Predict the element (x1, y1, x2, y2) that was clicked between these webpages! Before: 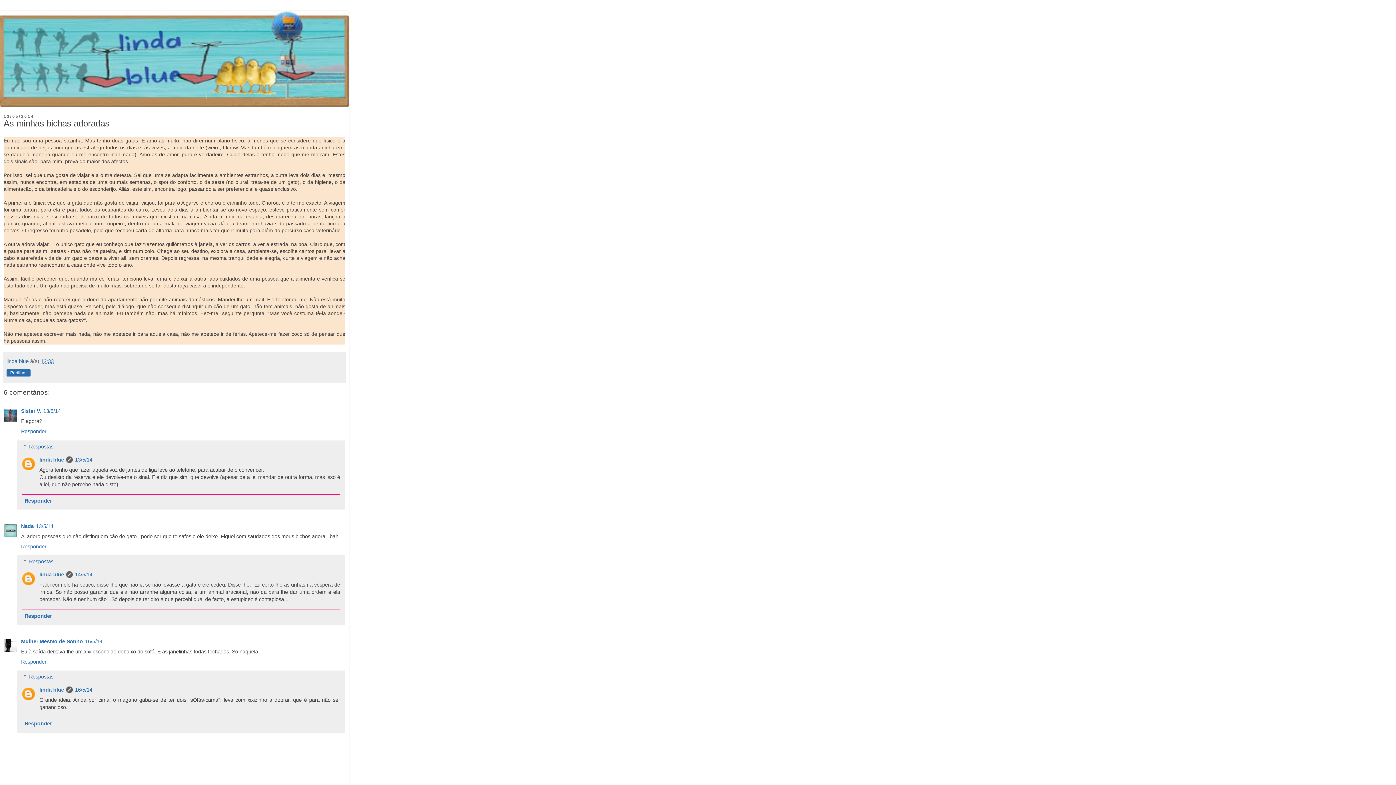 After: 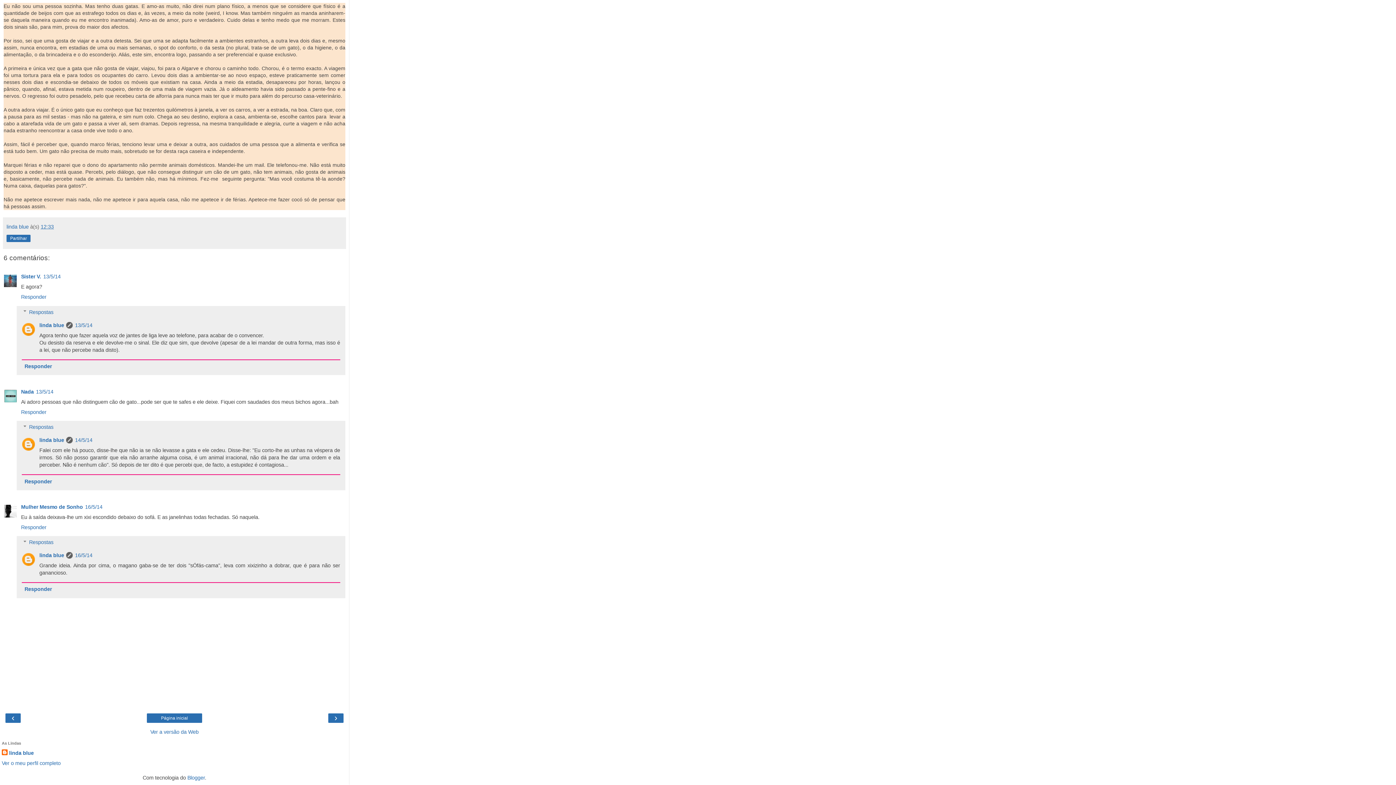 Action: label: 13/5/14 bbox: (43, 408, 60, 414)